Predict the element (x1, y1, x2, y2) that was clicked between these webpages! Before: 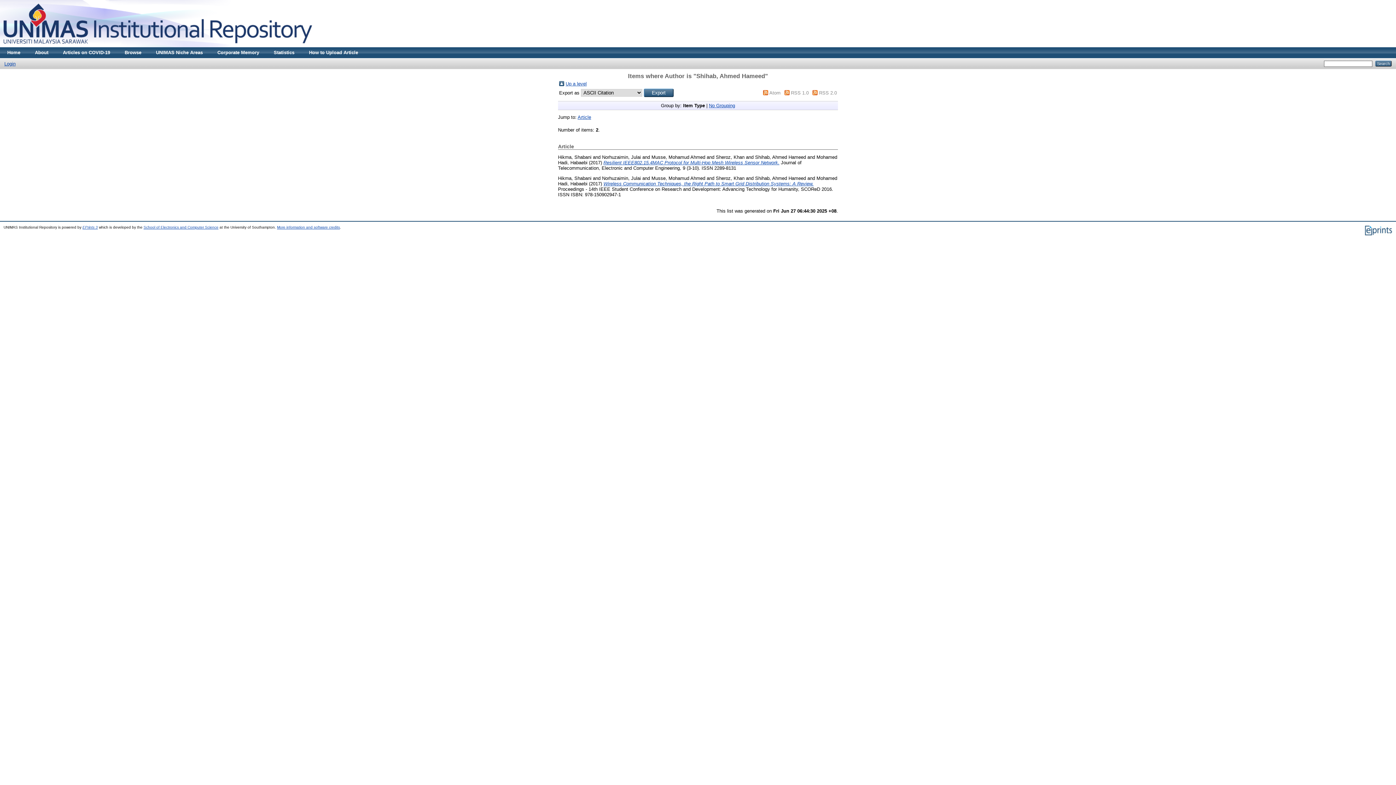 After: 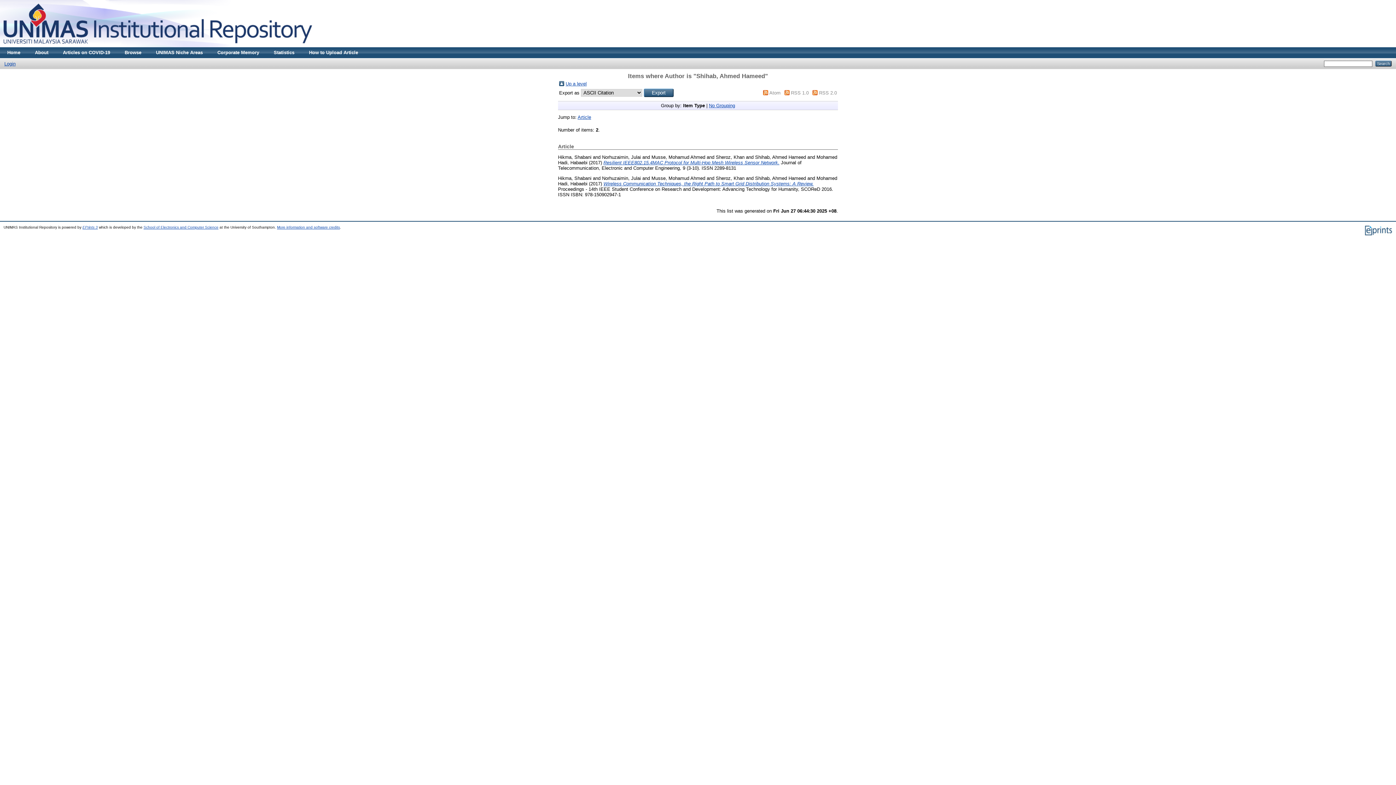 Action: bbox: (210, 47, 266, 58) label: Corporate Memory